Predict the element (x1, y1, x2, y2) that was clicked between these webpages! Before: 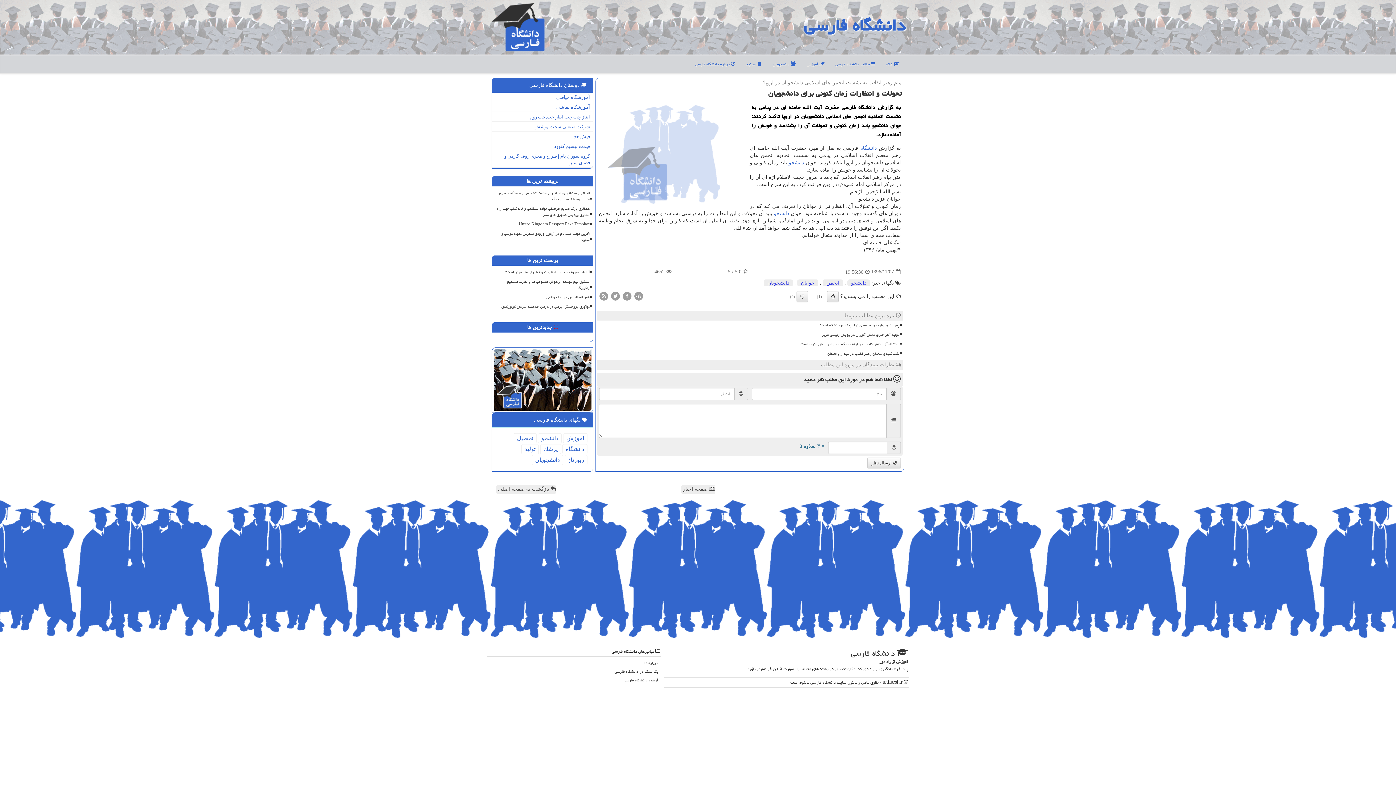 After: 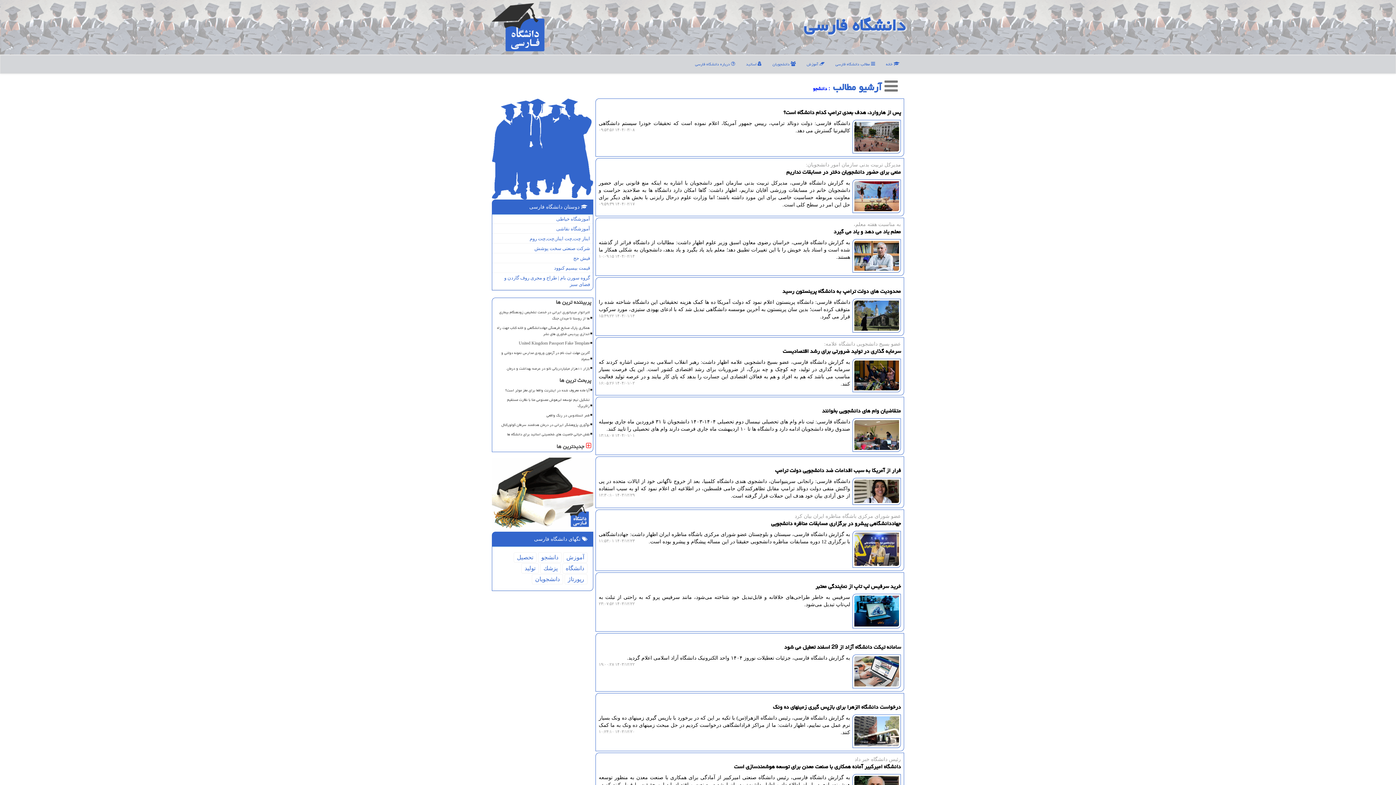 Action: bbox: (774, 210, 789, 216) label: دانشجو